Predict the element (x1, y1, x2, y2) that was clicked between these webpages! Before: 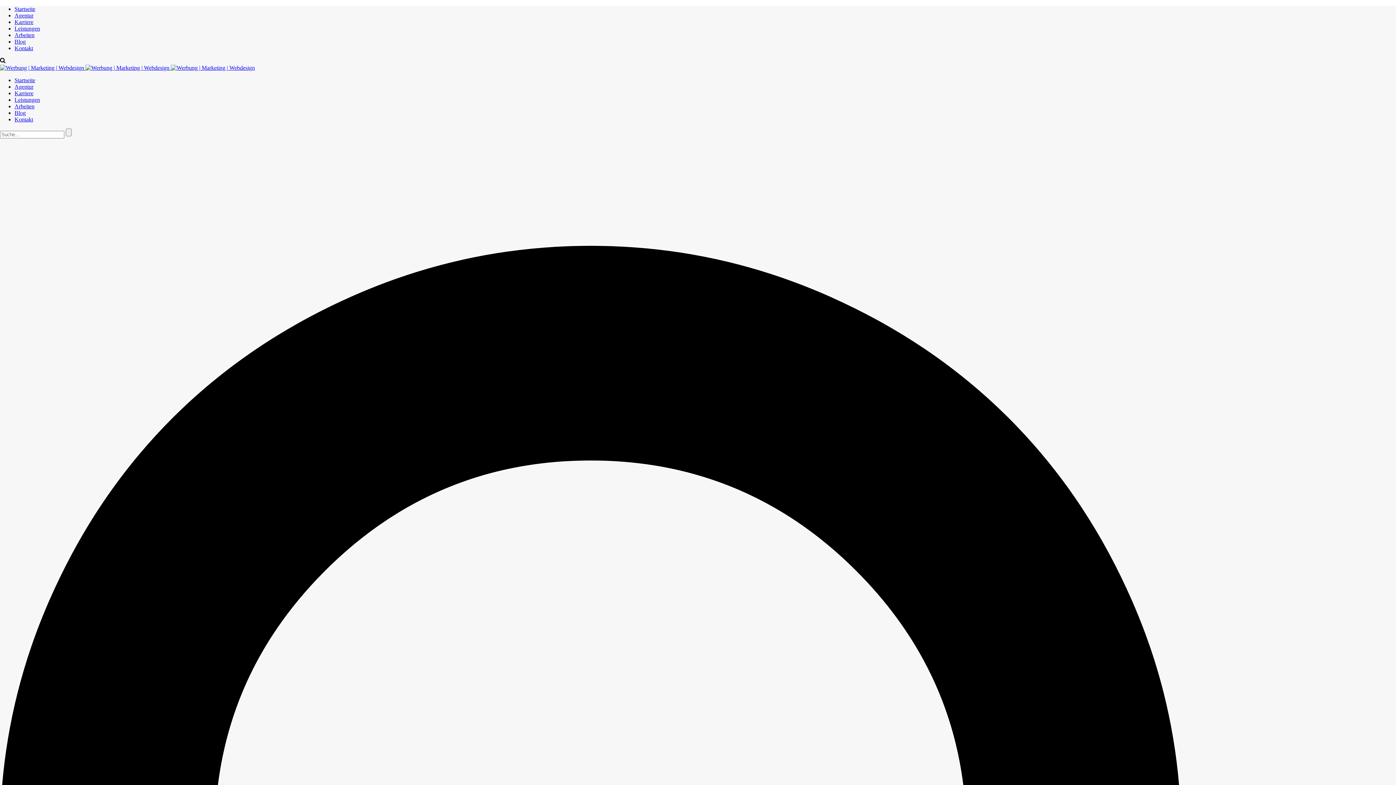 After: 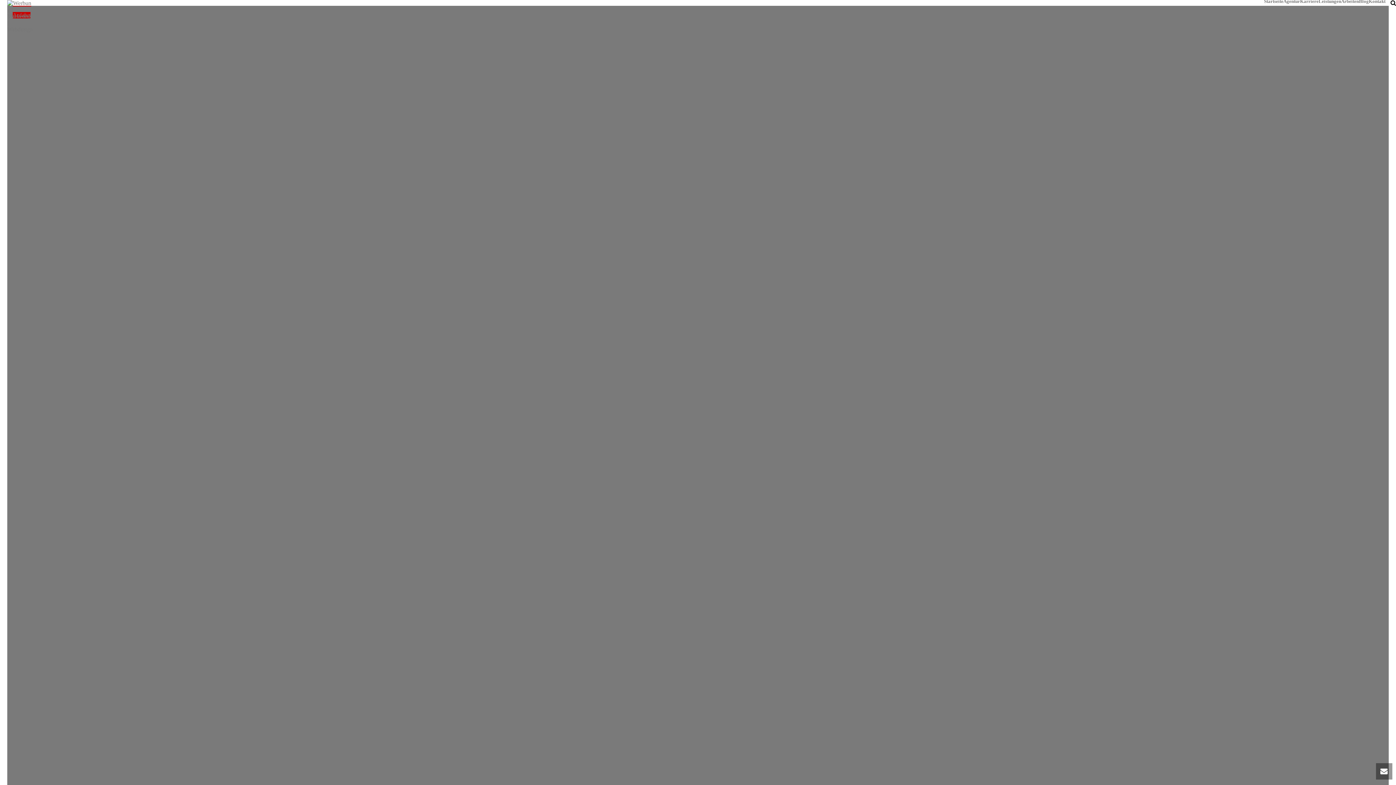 Action: bbox: (14, 45, 33, 51) label: Kontakt